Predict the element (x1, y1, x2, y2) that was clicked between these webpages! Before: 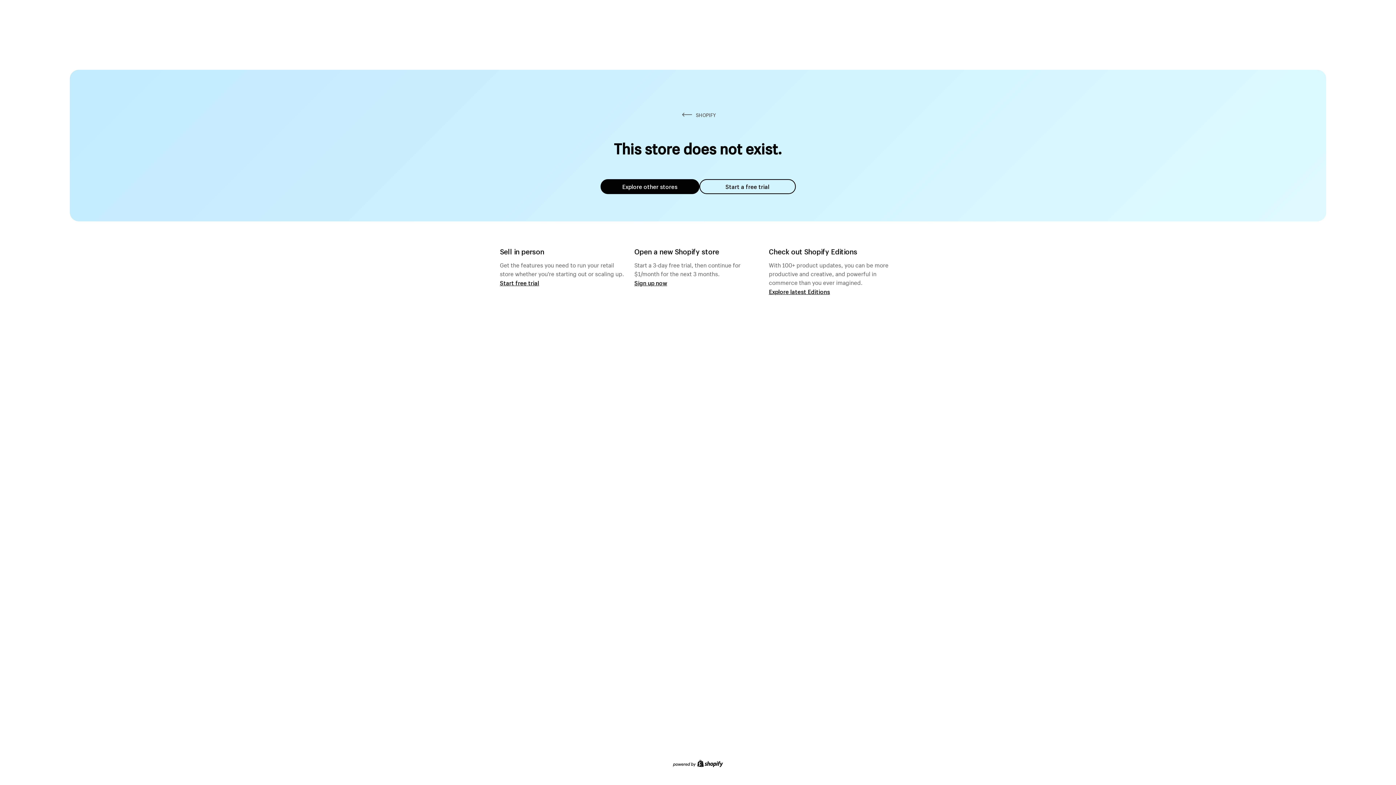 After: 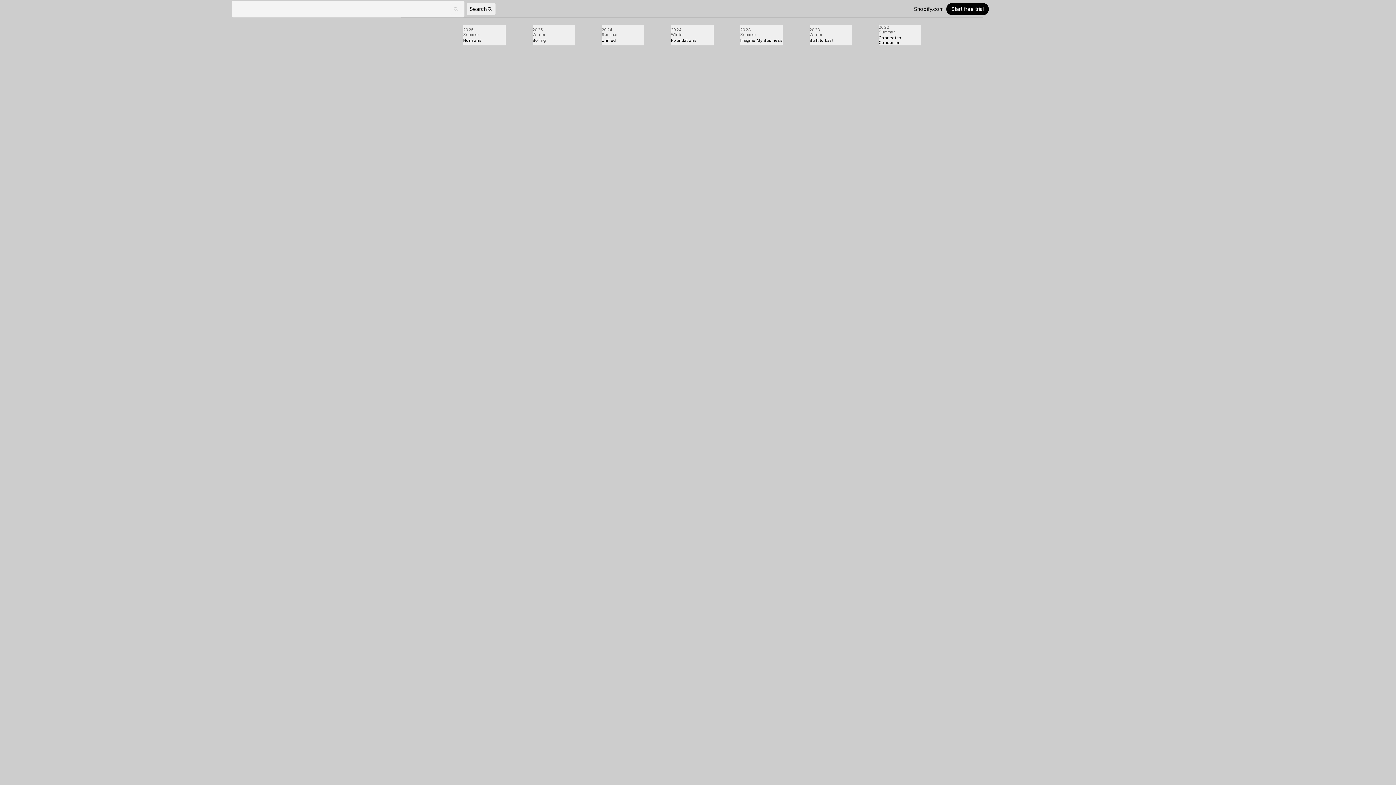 Action: label: Explore latest Editions bbox: (769, 287, 830, 295)